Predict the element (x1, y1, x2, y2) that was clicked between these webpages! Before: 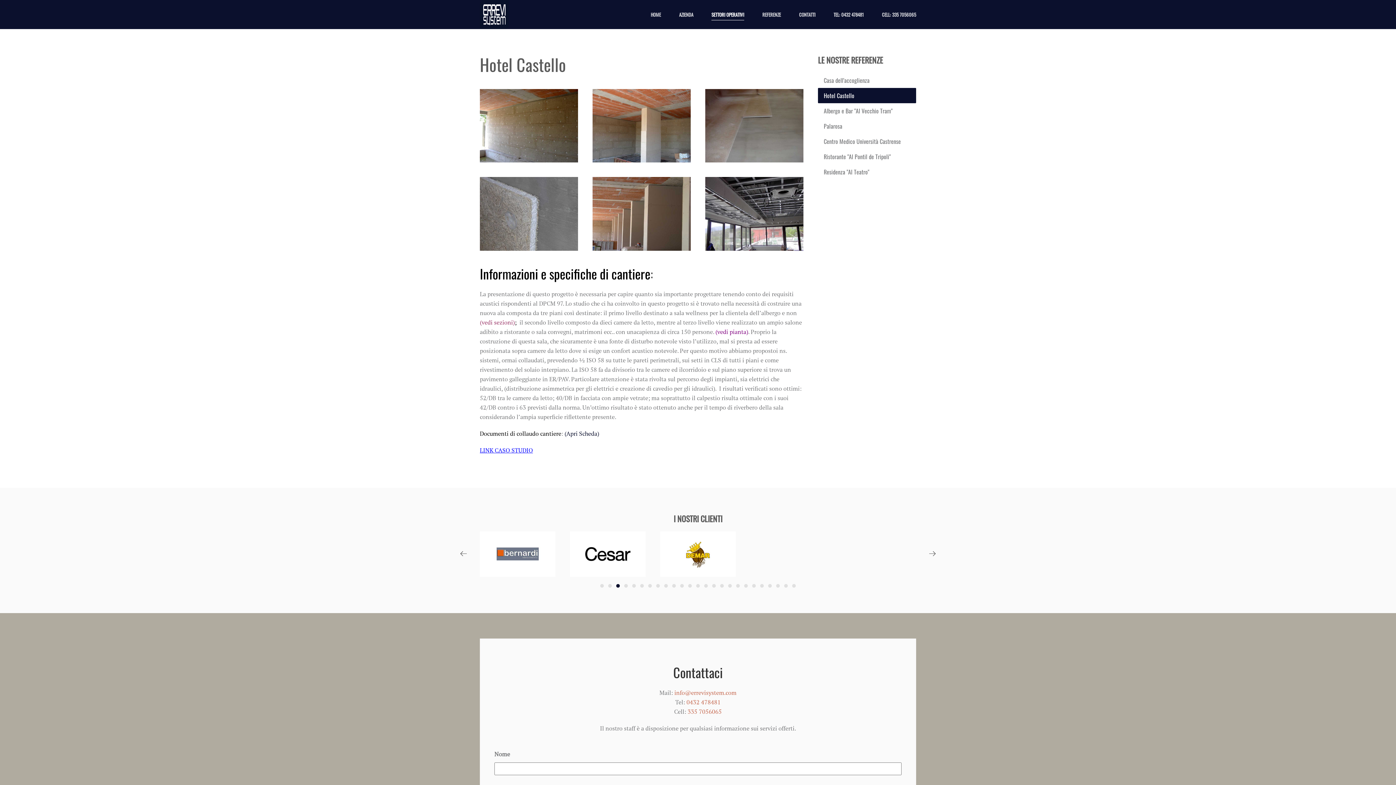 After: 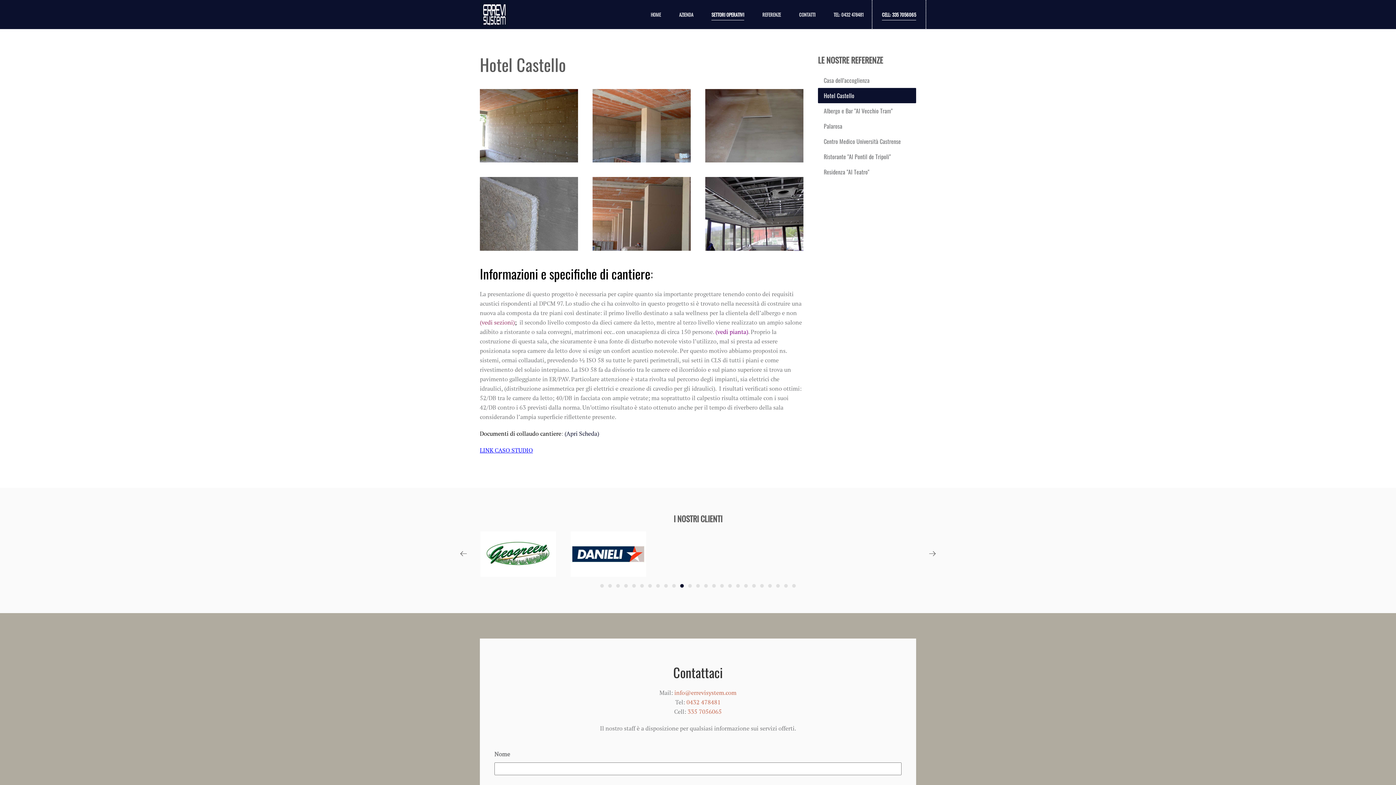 Action: bbox: (873, 0, 925, 29) label: CELL: 335 7056065